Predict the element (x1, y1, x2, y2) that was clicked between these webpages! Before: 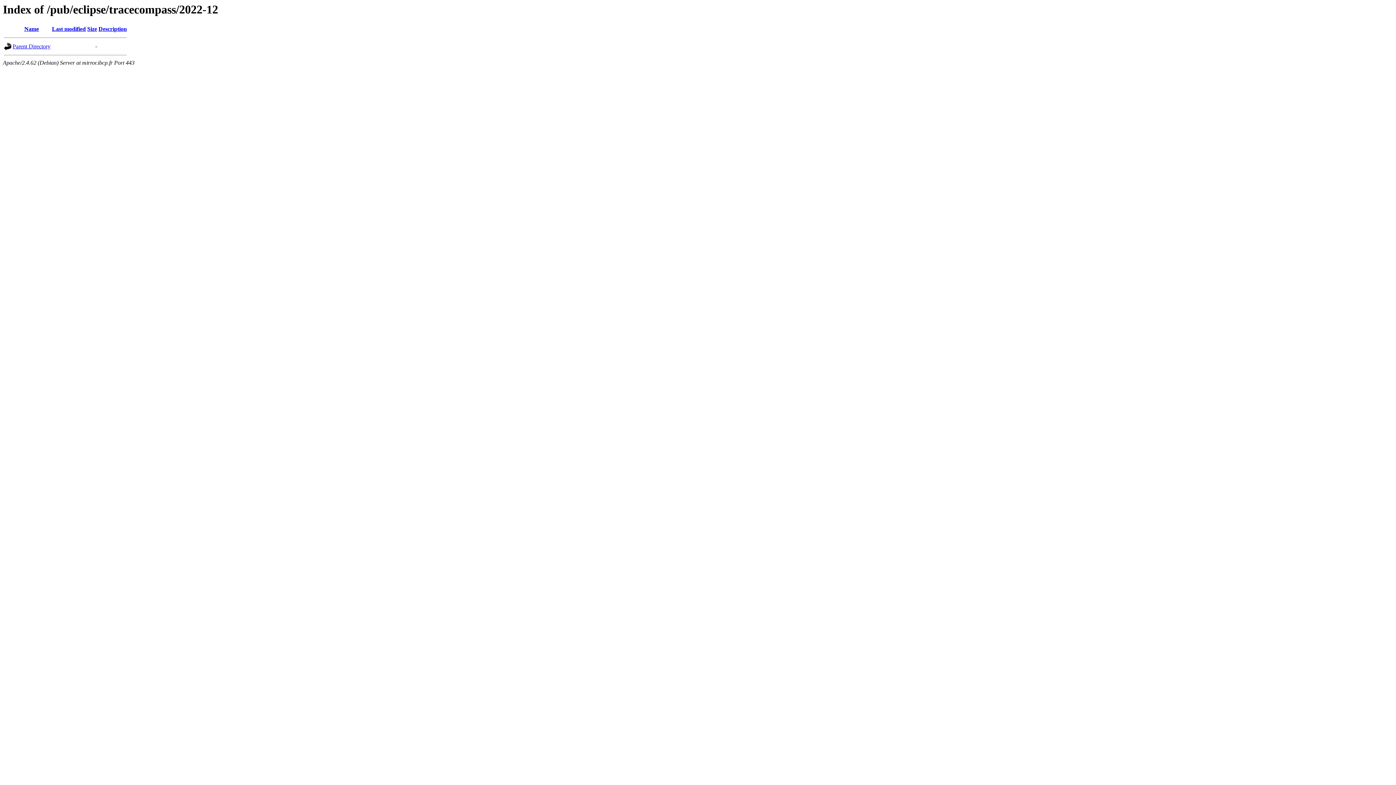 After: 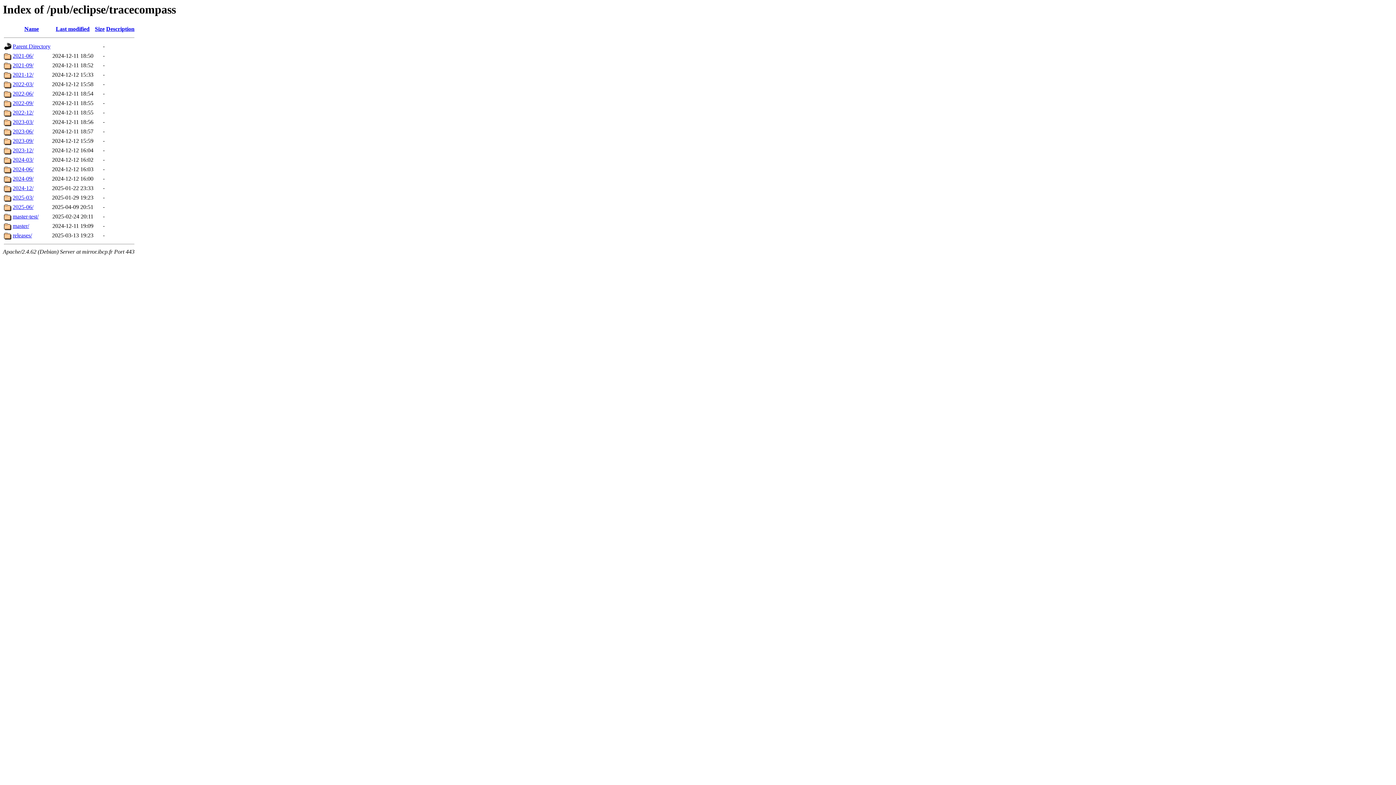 Action: bbox: (12, 43, 50, 49) label: Parent Directory